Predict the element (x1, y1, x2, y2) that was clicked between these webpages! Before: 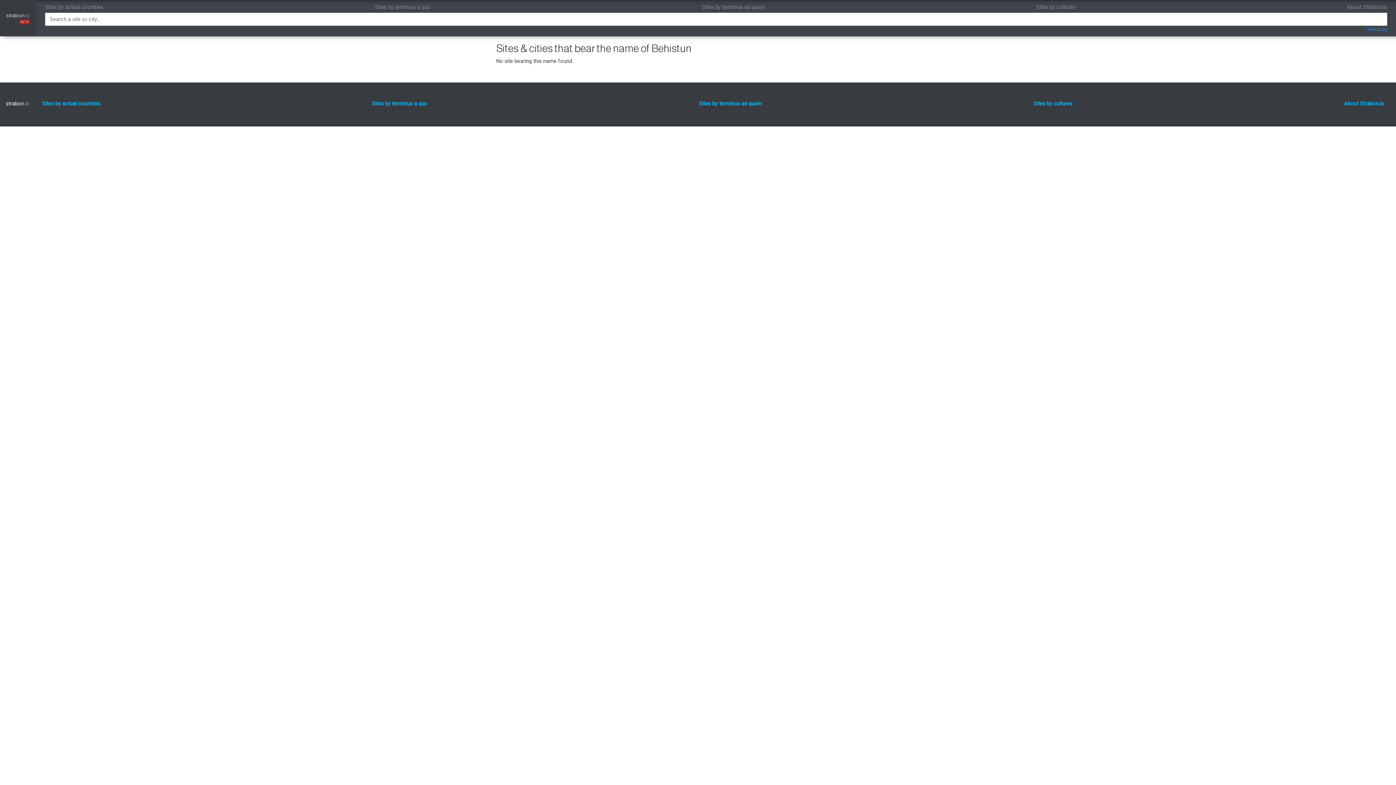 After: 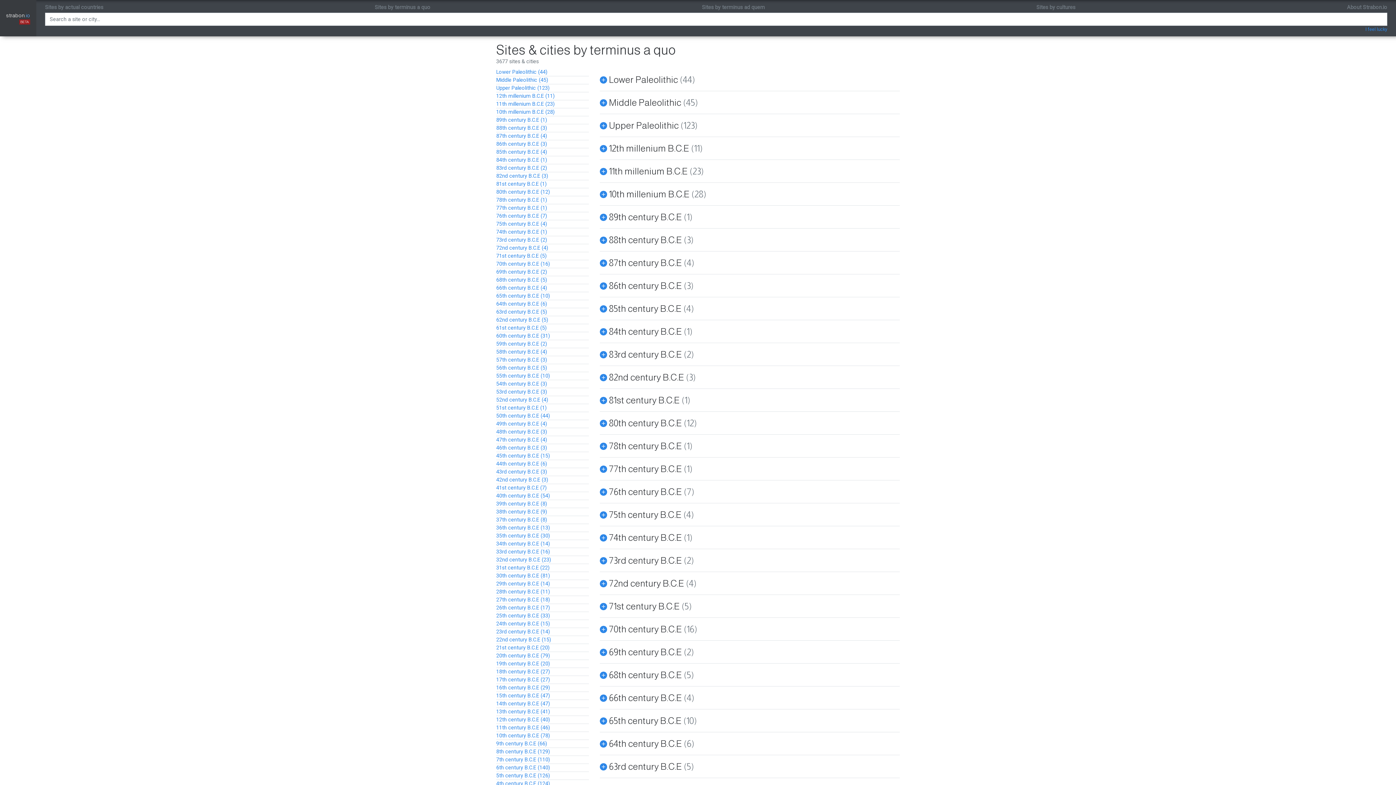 Action: bbox: (374, 3, 430, 11) label: Sites by terminus a quo